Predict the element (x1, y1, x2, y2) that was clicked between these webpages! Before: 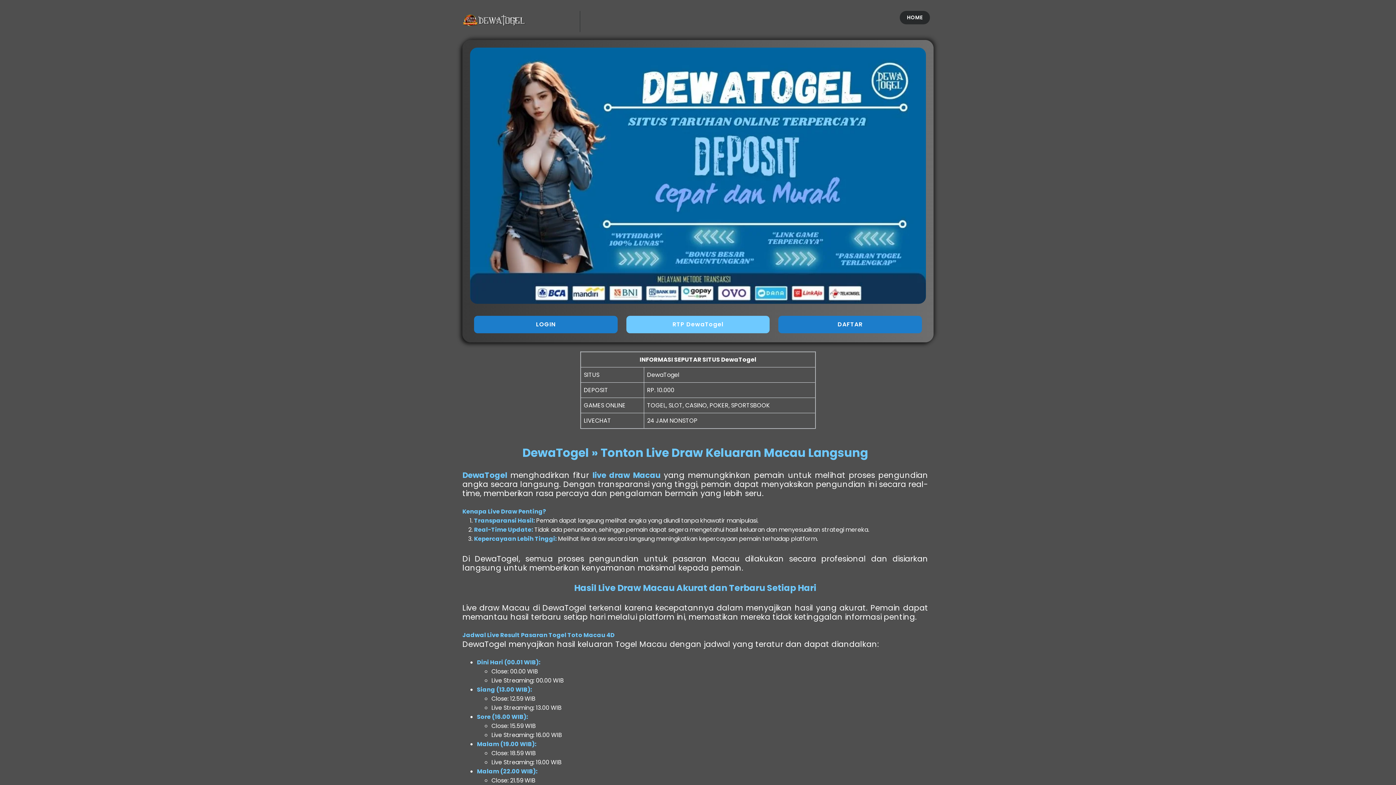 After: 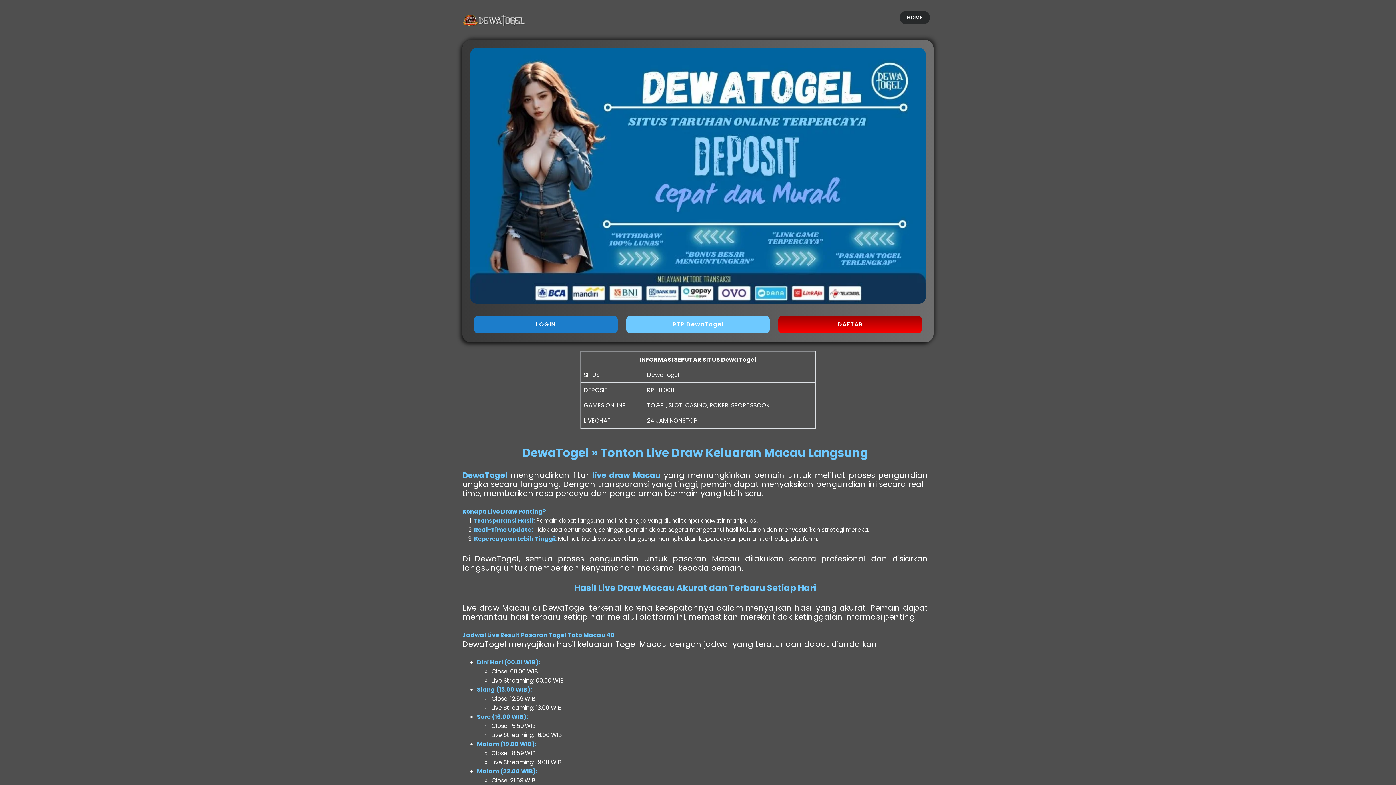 Action: bbox: (778, 316, 922, 333) label: DAFTAR